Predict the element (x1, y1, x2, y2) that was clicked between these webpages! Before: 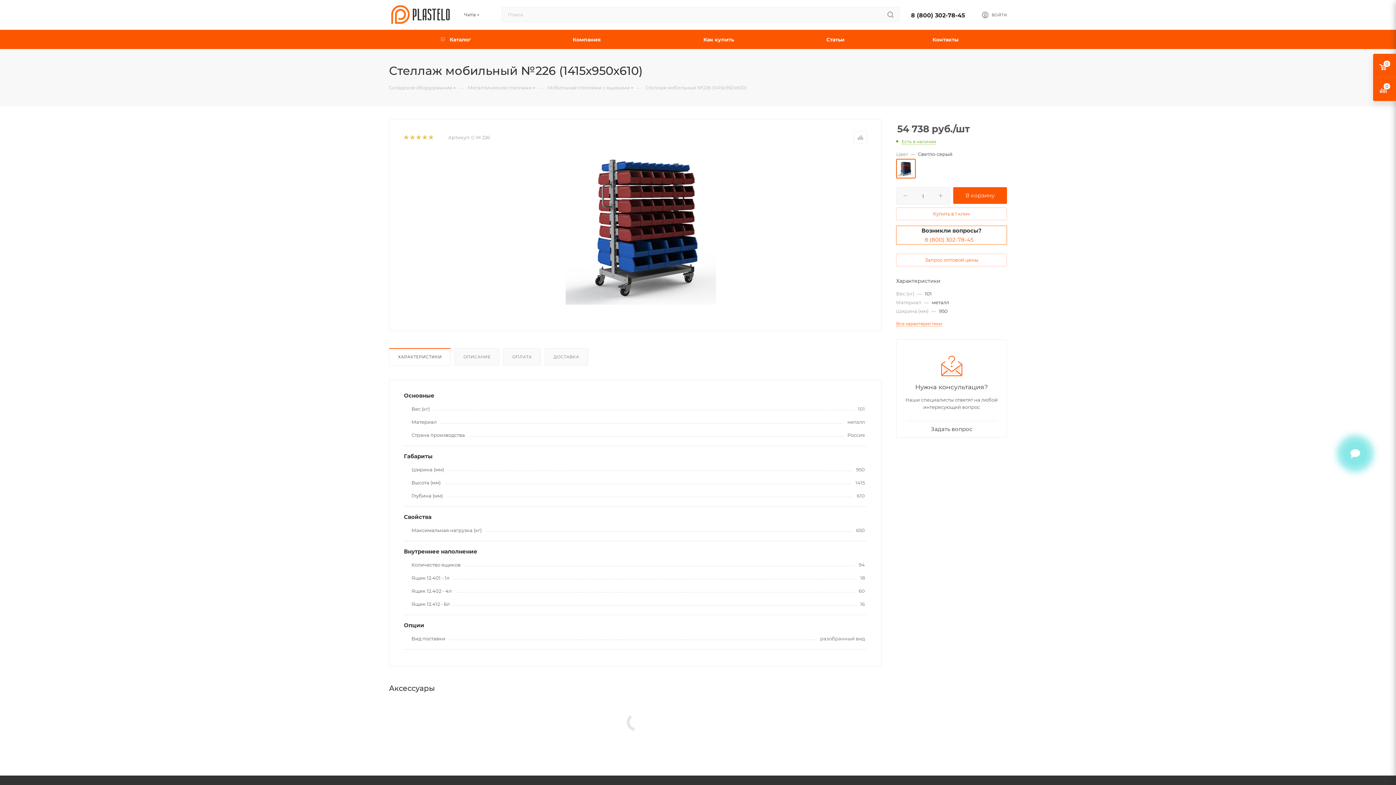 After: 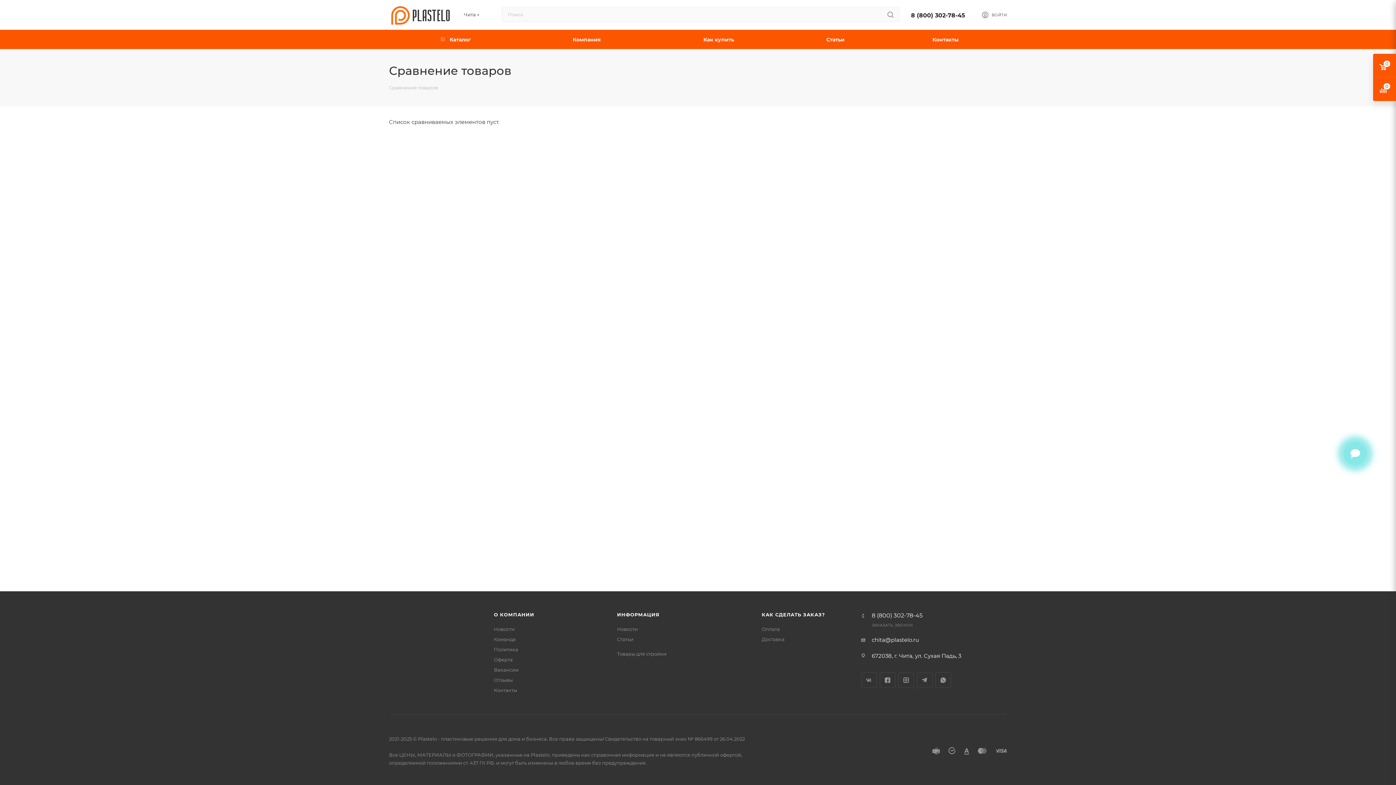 Action: bbox: (1373, 77, 1396, 101)